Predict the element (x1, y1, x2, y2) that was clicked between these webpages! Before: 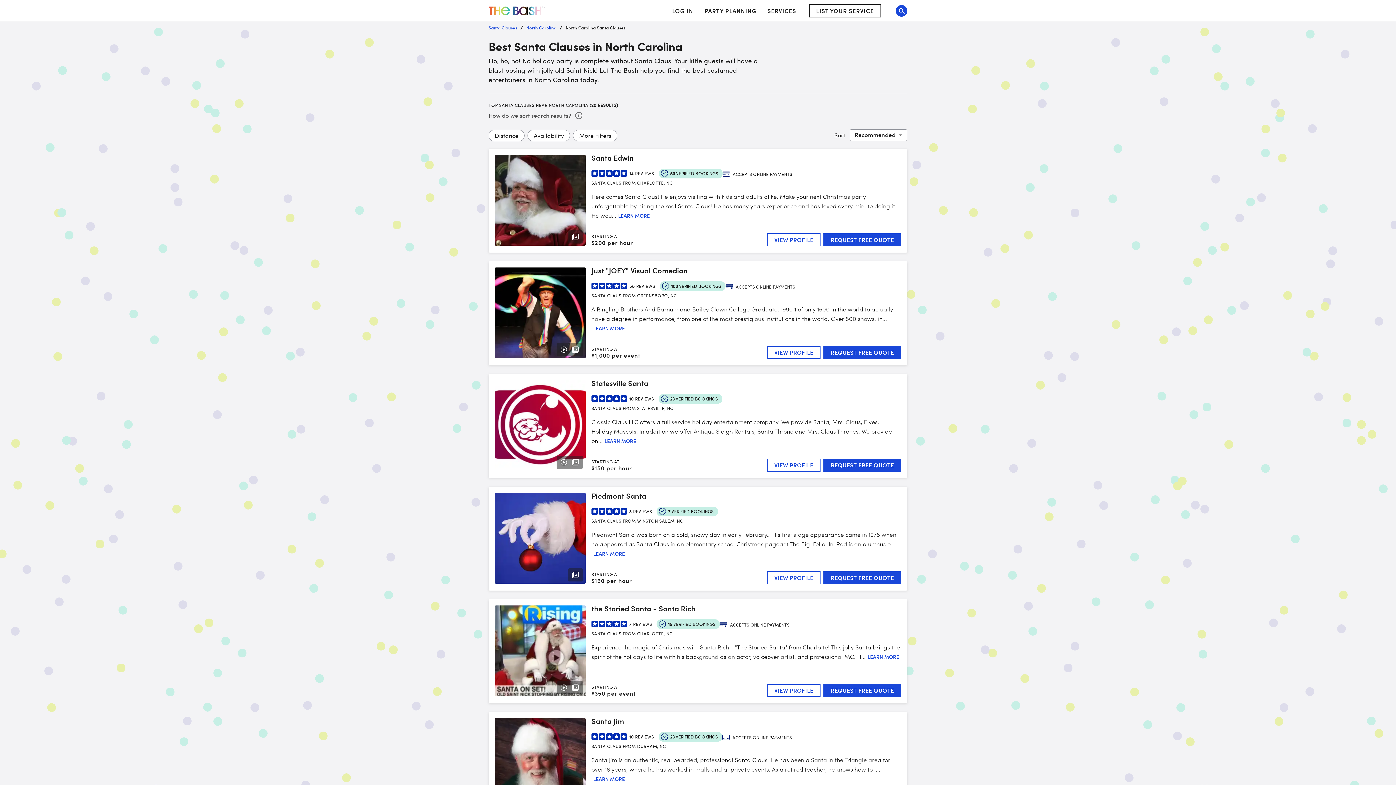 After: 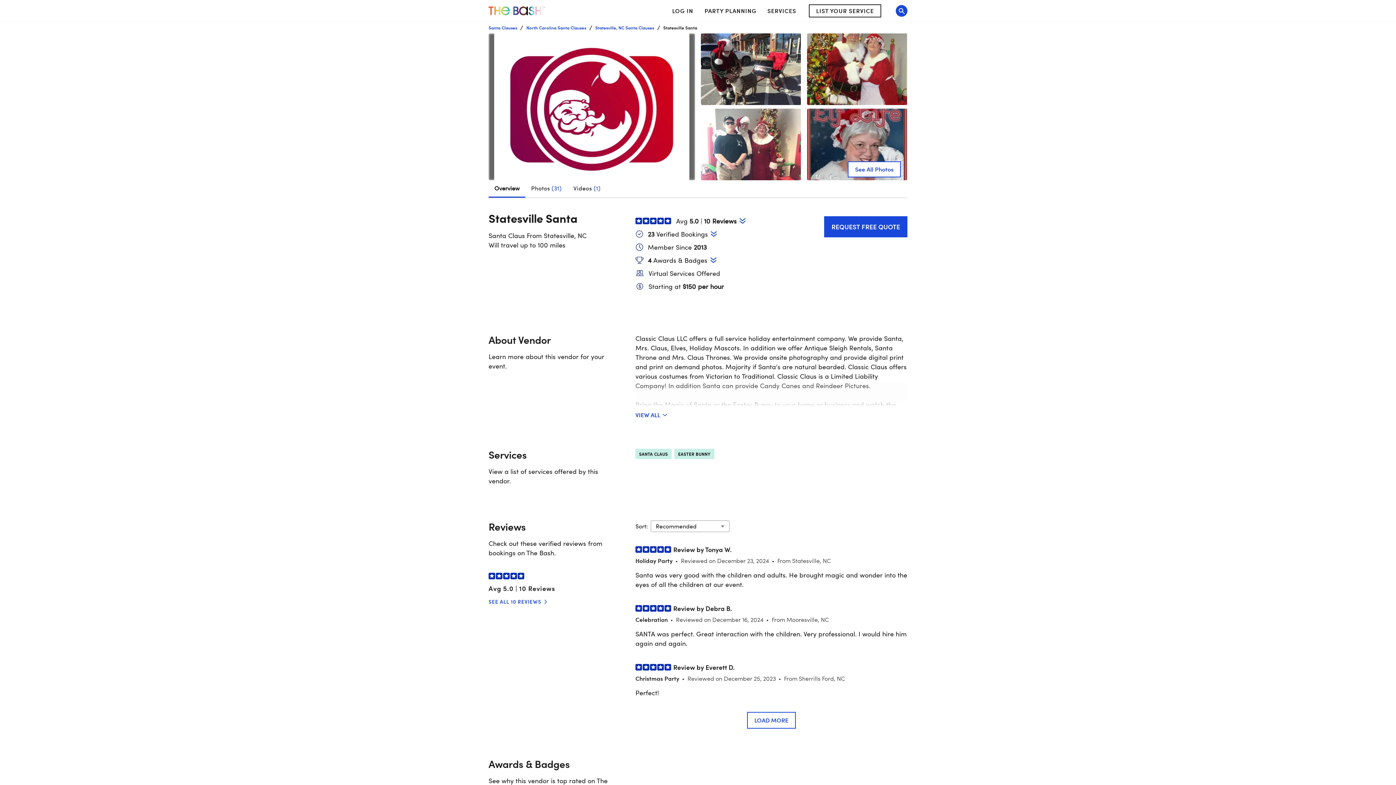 Action: bbox: (488, 374, 907, 478) label: Statesville Santa
10REVIEWS

23 VERIFIED BOOKINGS

SANTA CLAUS FROM STATESVILLE, NC

Classic Claus LLC offers a full service holiday entertainment company. We provide Santa, Mrs. Claus, Elves, Holiday Mascots. In addition we offer Antique Sleigh Rentals, Santa Throne and Mrs. Claus Thrones. We provide on...

LEARN MORE
STARTING AT
$150 per hour
VIEW PROFILE
REQUEST FREE QUOTE